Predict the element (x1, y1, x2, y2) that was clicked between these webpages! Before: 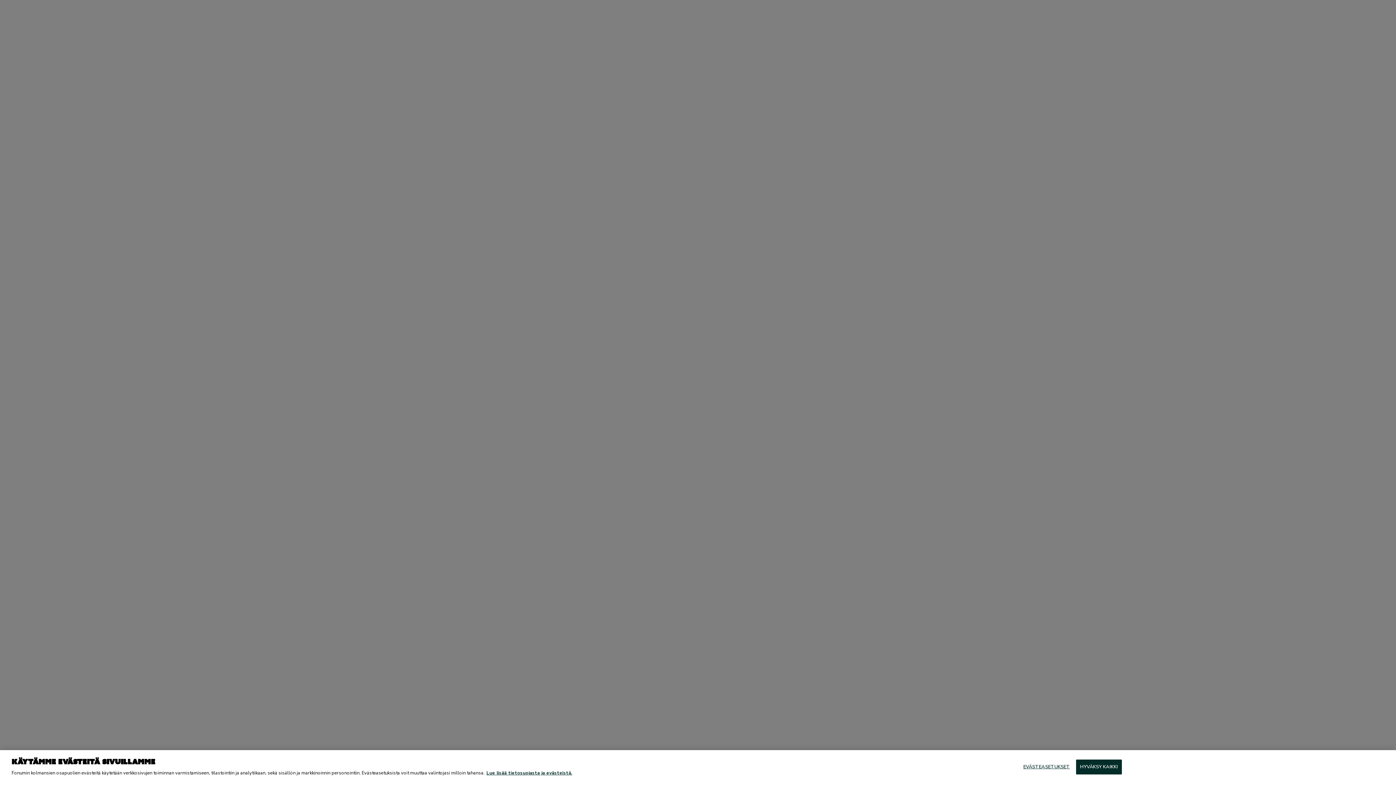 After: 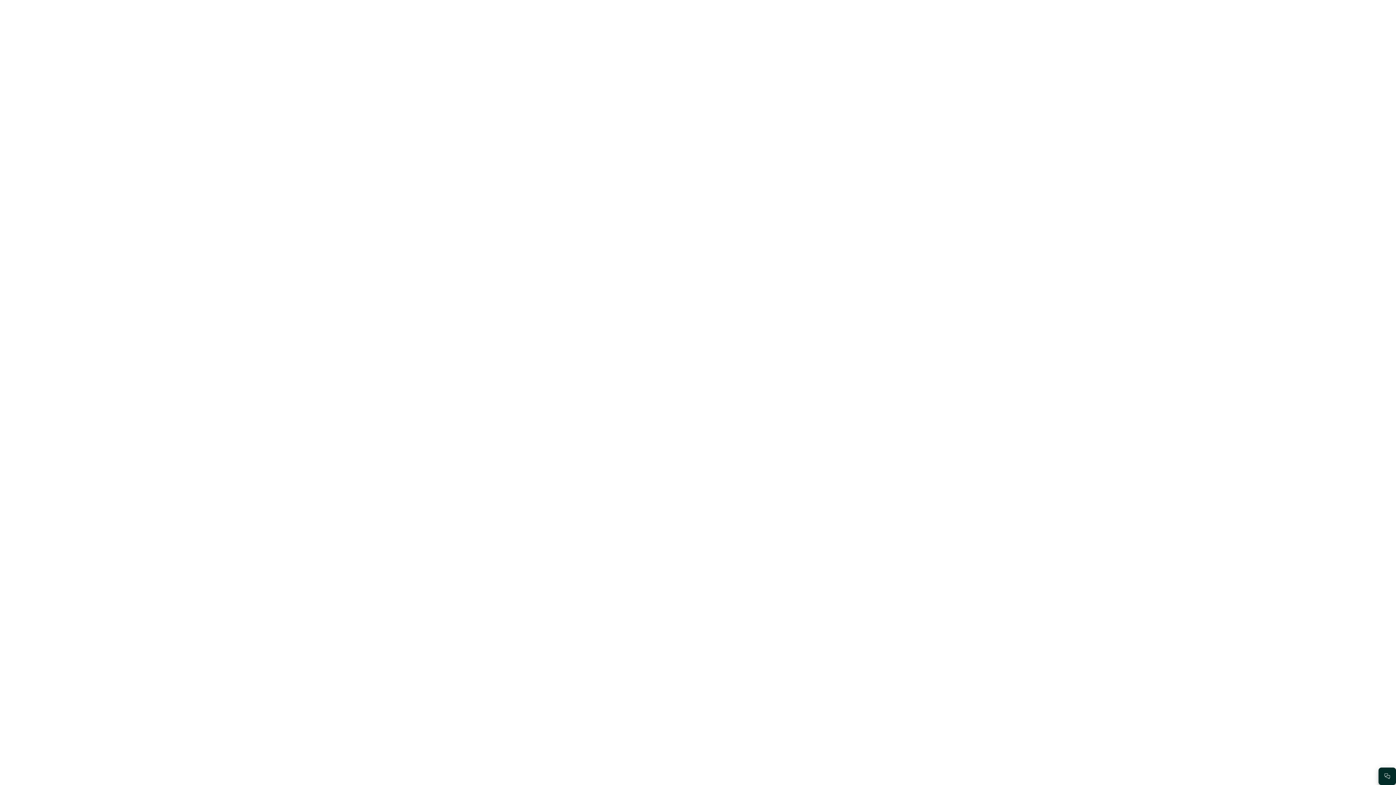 Action: label: HYVÄKSY KAIKKI bbox: (1076, 760, 1122, 774)